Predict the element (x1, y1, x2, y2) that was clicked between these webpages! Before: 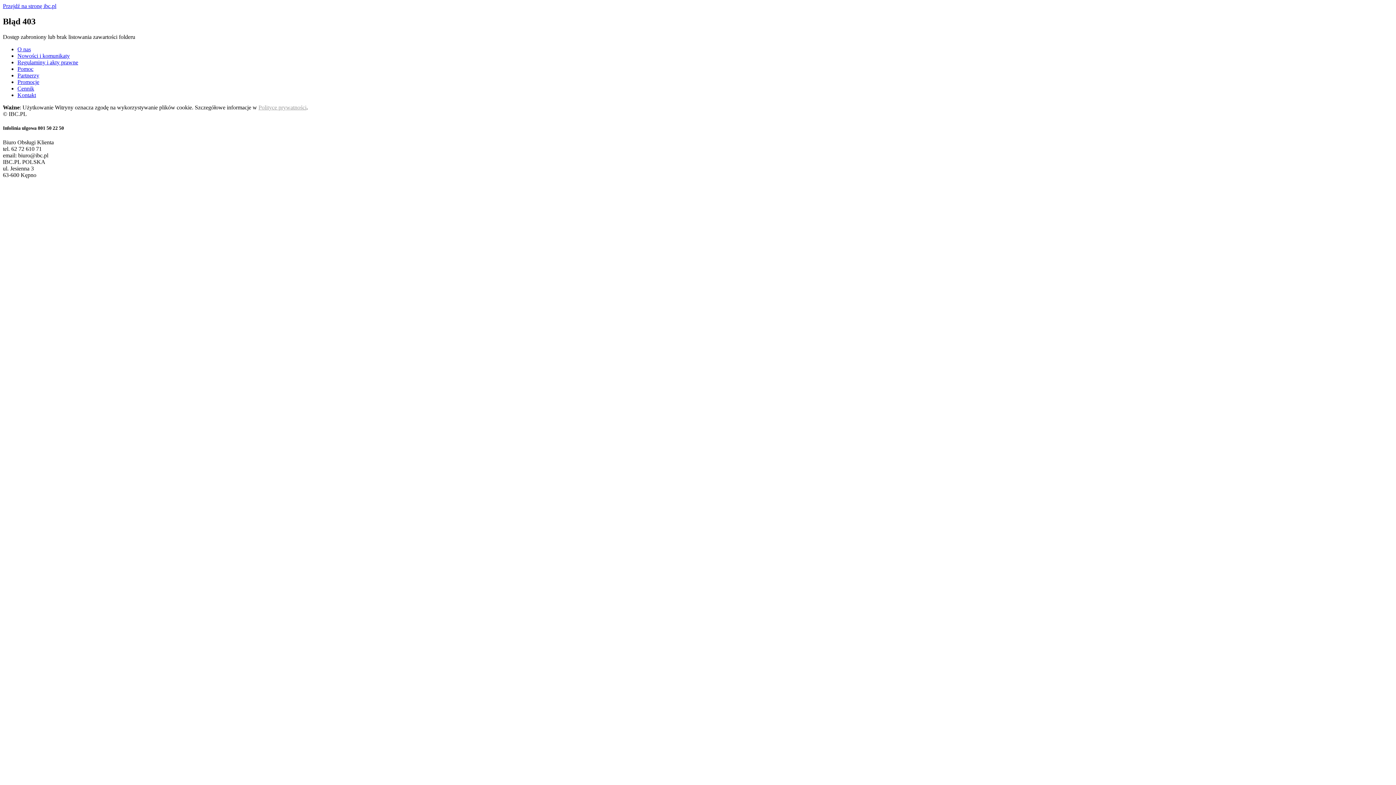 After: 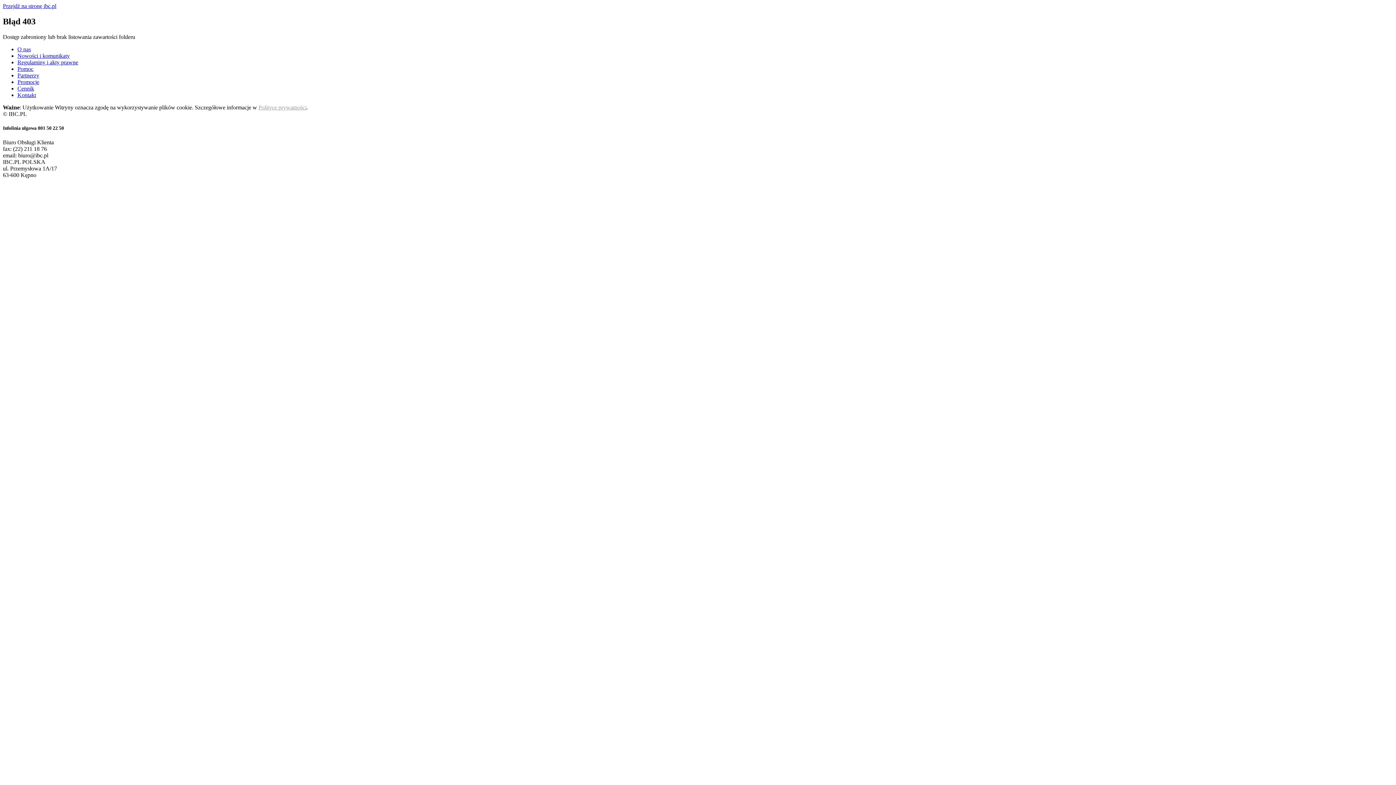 Action: label: Przejdź na stronę ibc.pl bbox: (2, 2, 56, 9)